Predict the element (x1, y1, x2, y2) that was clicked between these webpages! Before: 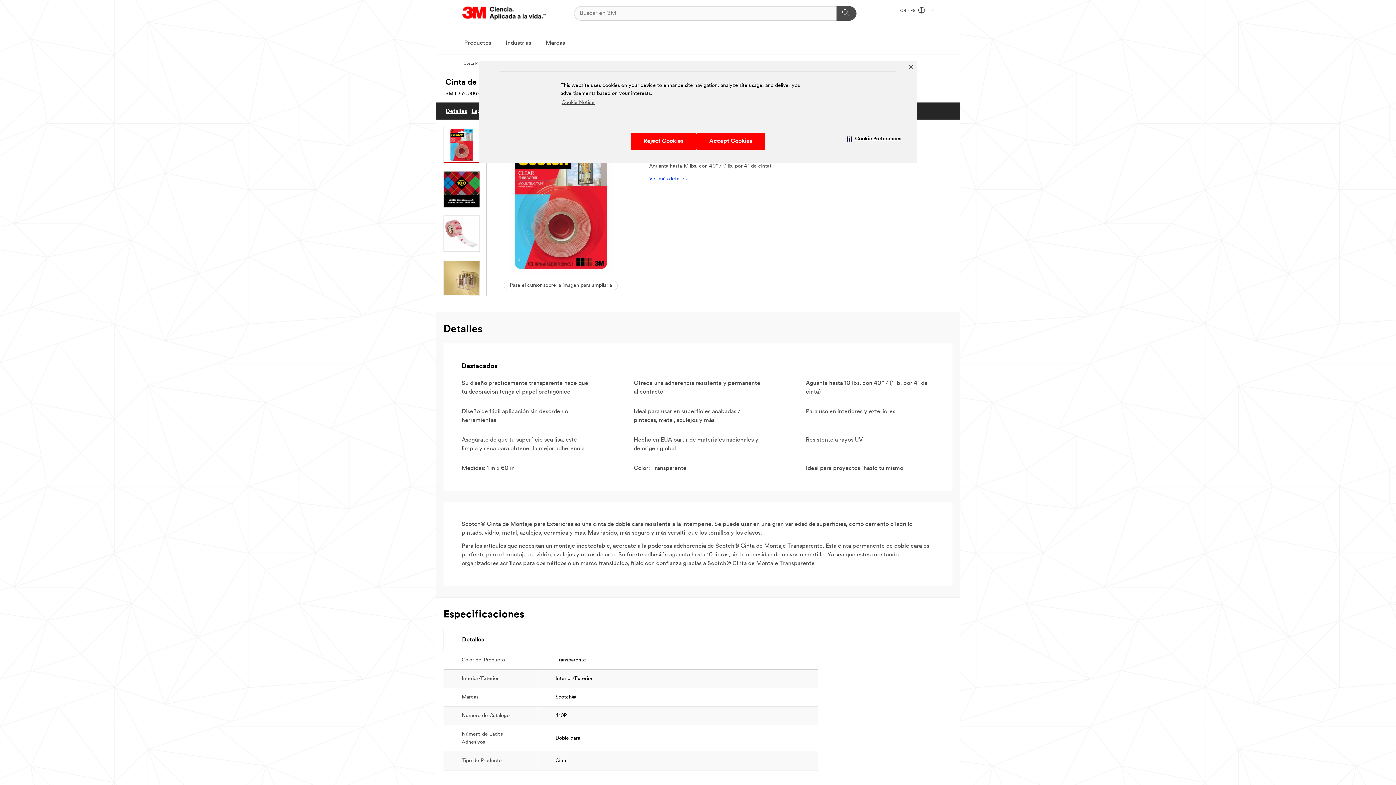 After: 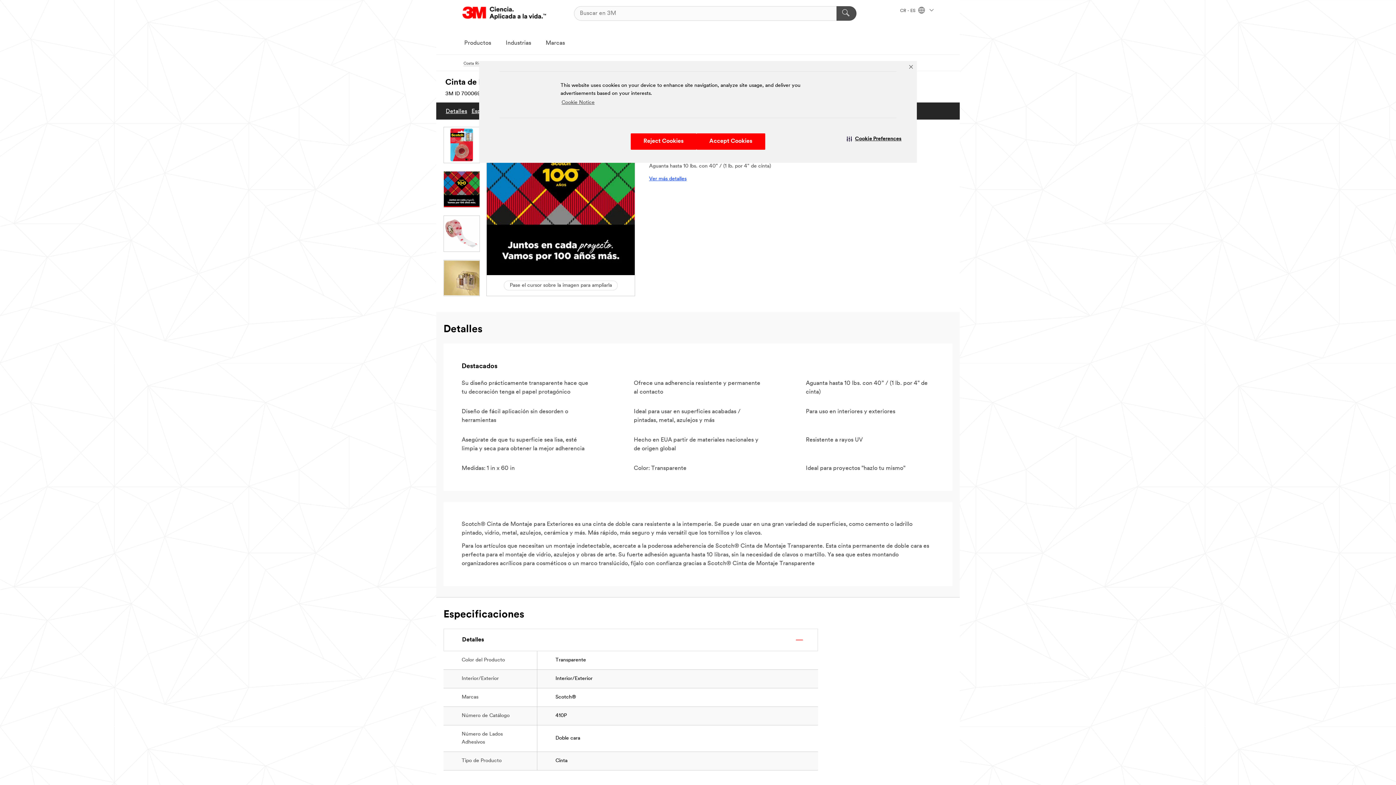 Action: bbox: (443, 171, 480, 207)